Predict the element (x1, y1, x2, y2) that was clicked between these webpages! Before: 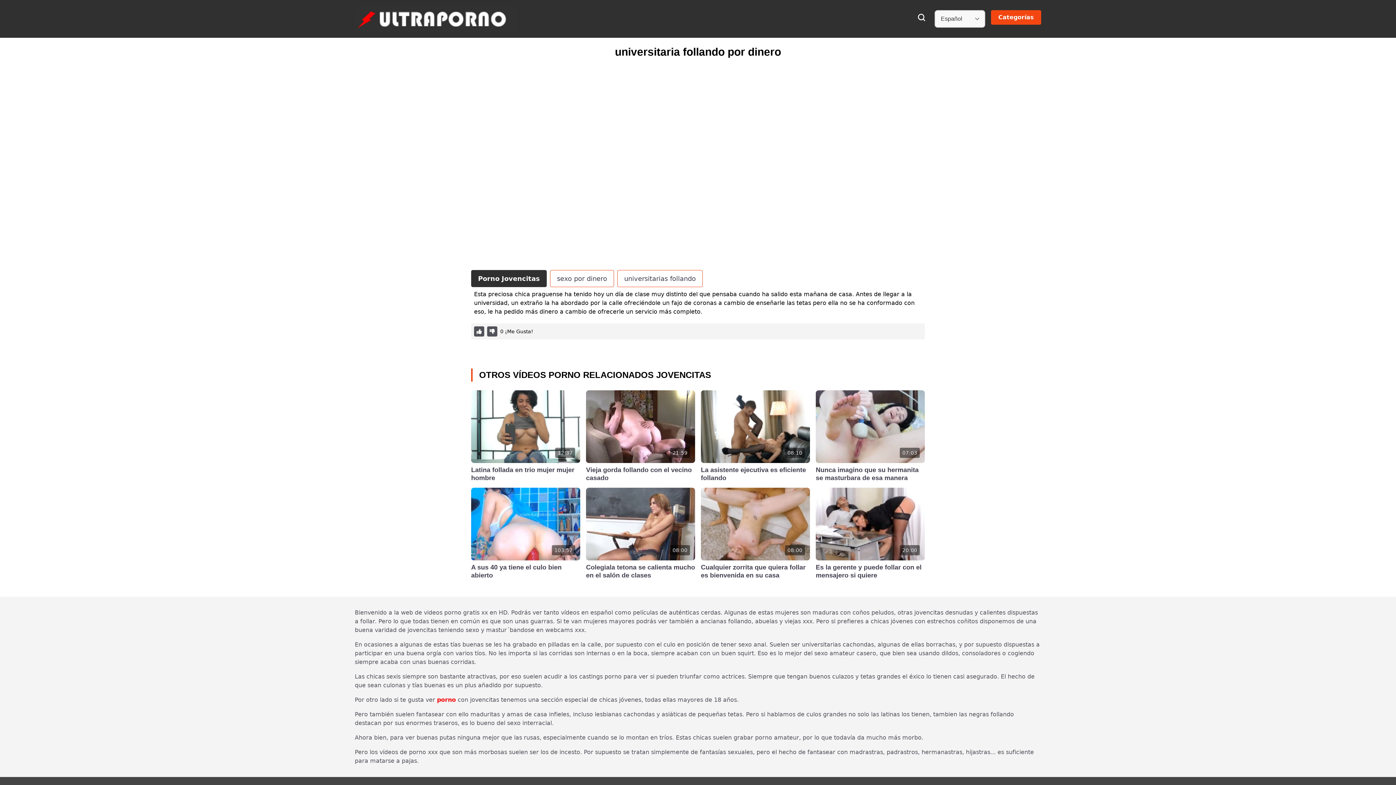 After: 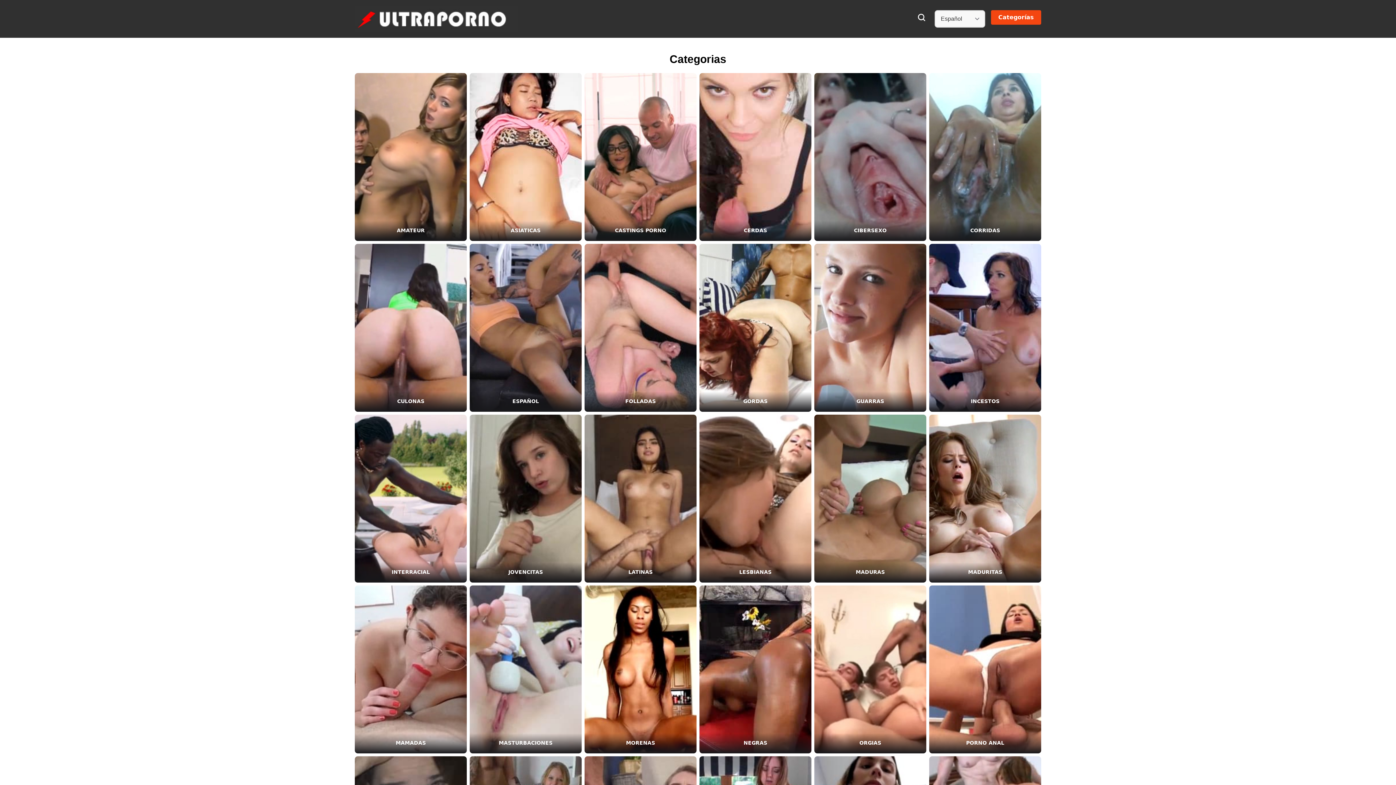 Action: bbox: (991, 10, 1041, 24) label: Categorías